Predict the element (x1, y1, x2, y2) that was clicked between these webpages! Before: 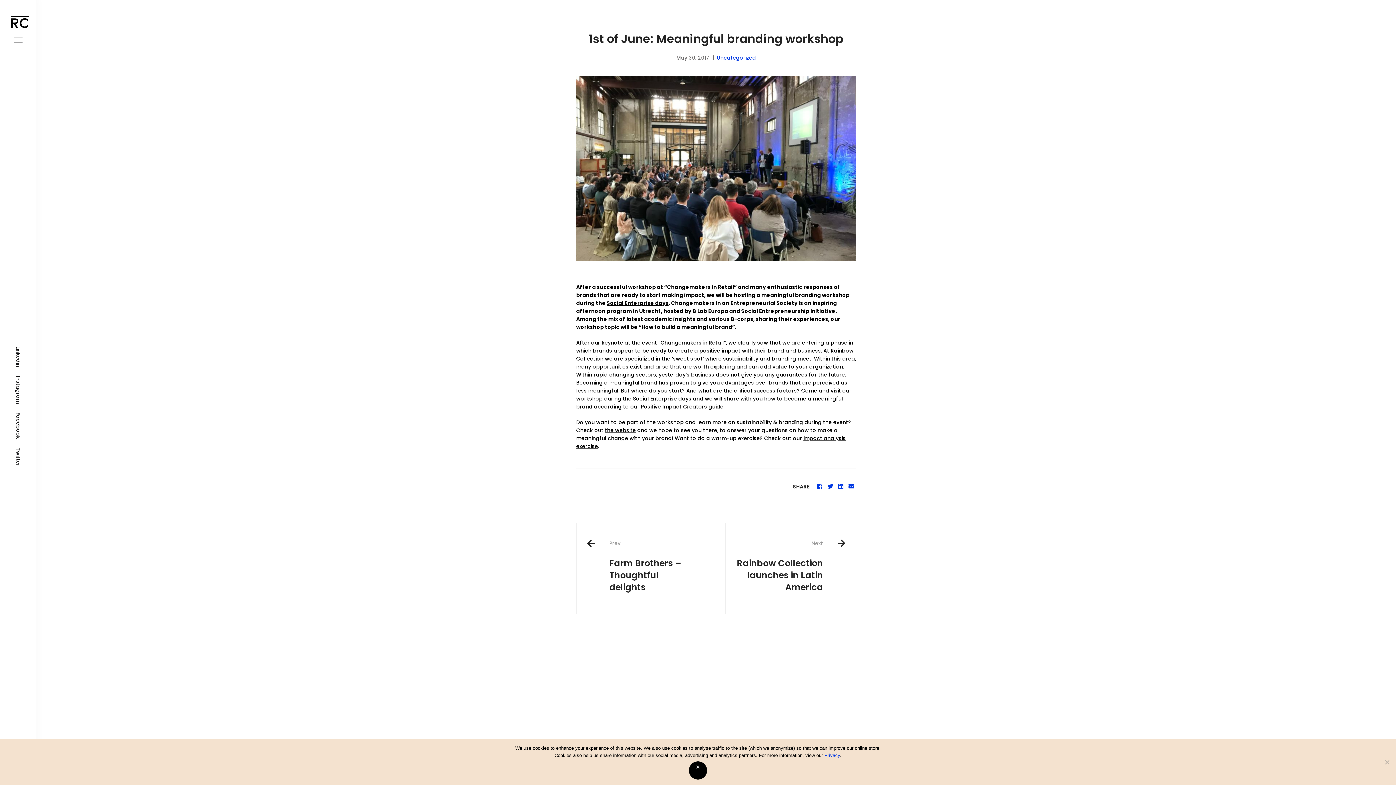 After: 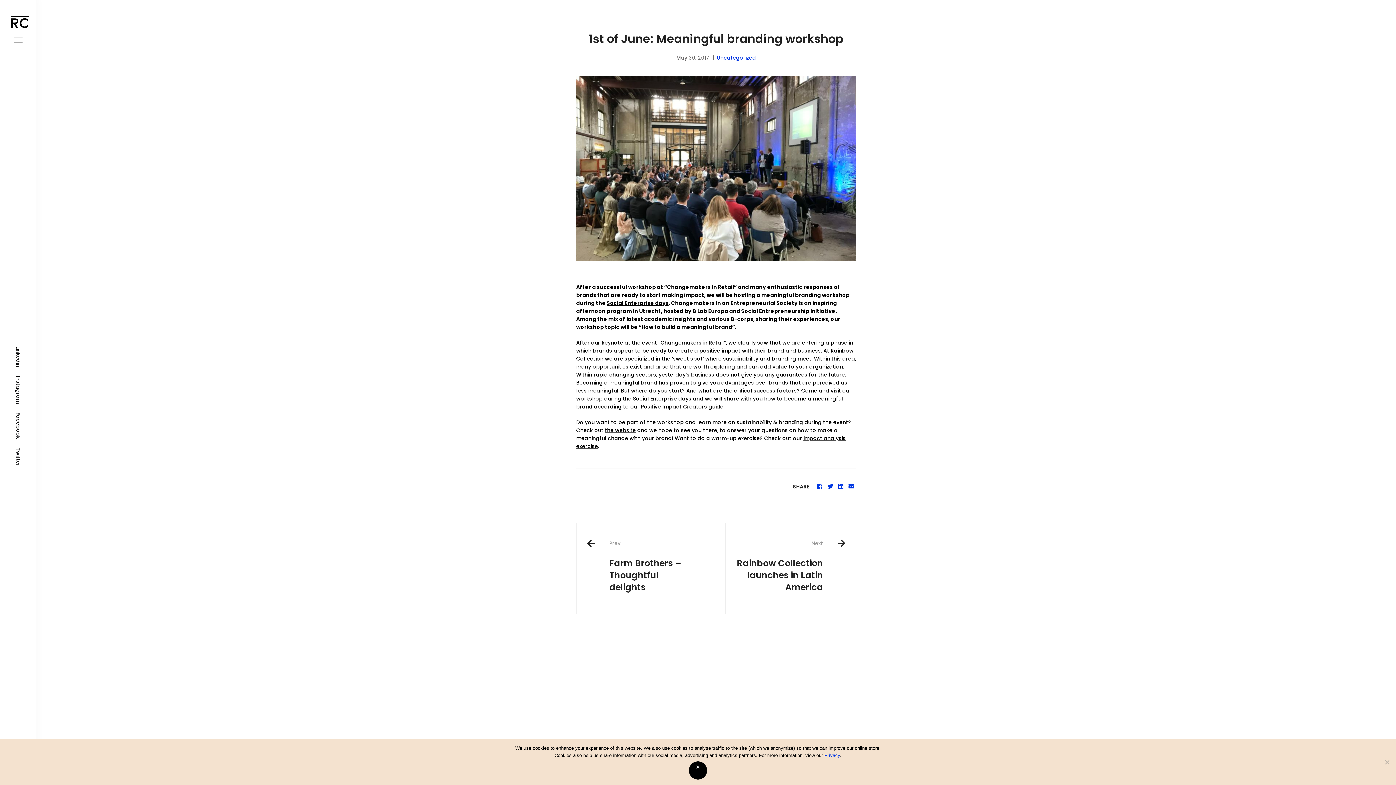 Action: label: Social Enterprise days bbox: (606, 299, 668, 306)